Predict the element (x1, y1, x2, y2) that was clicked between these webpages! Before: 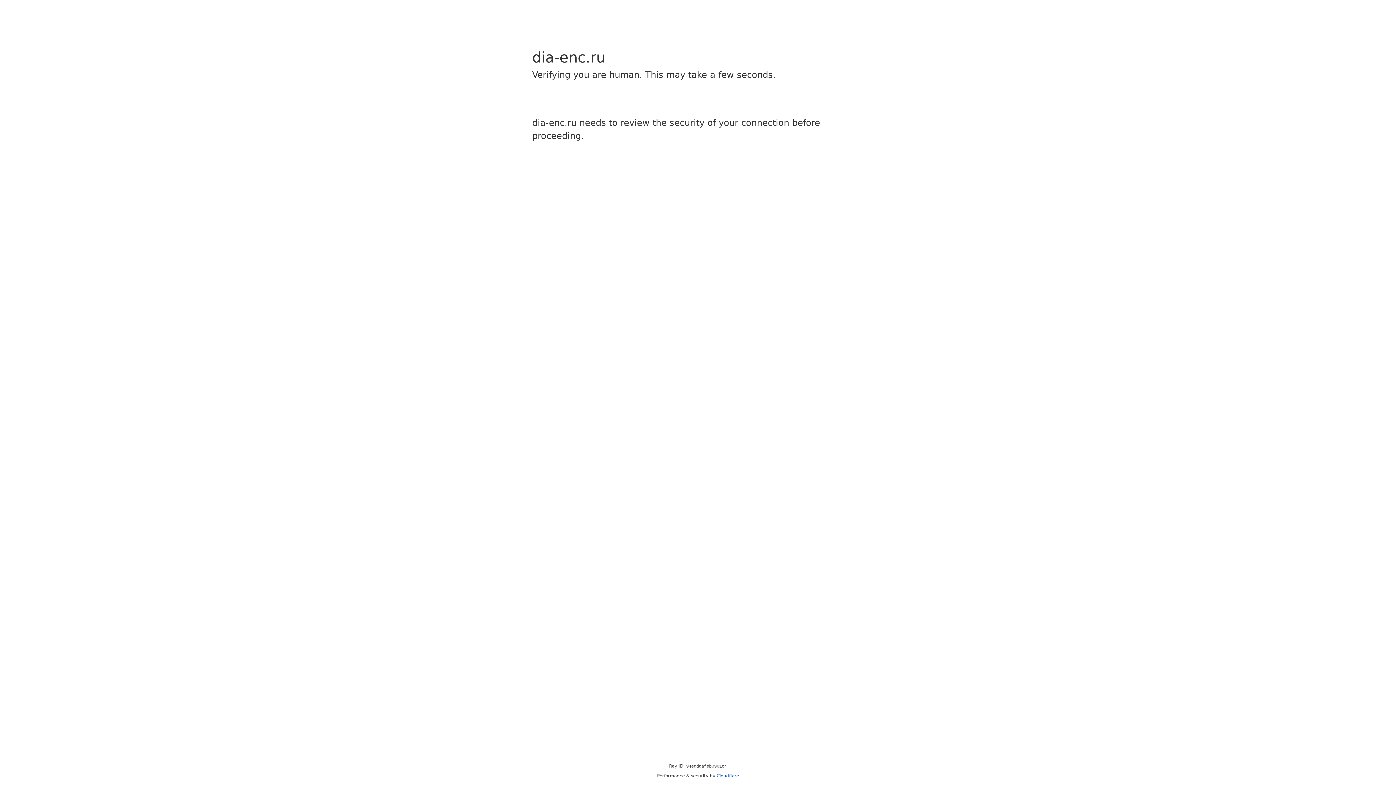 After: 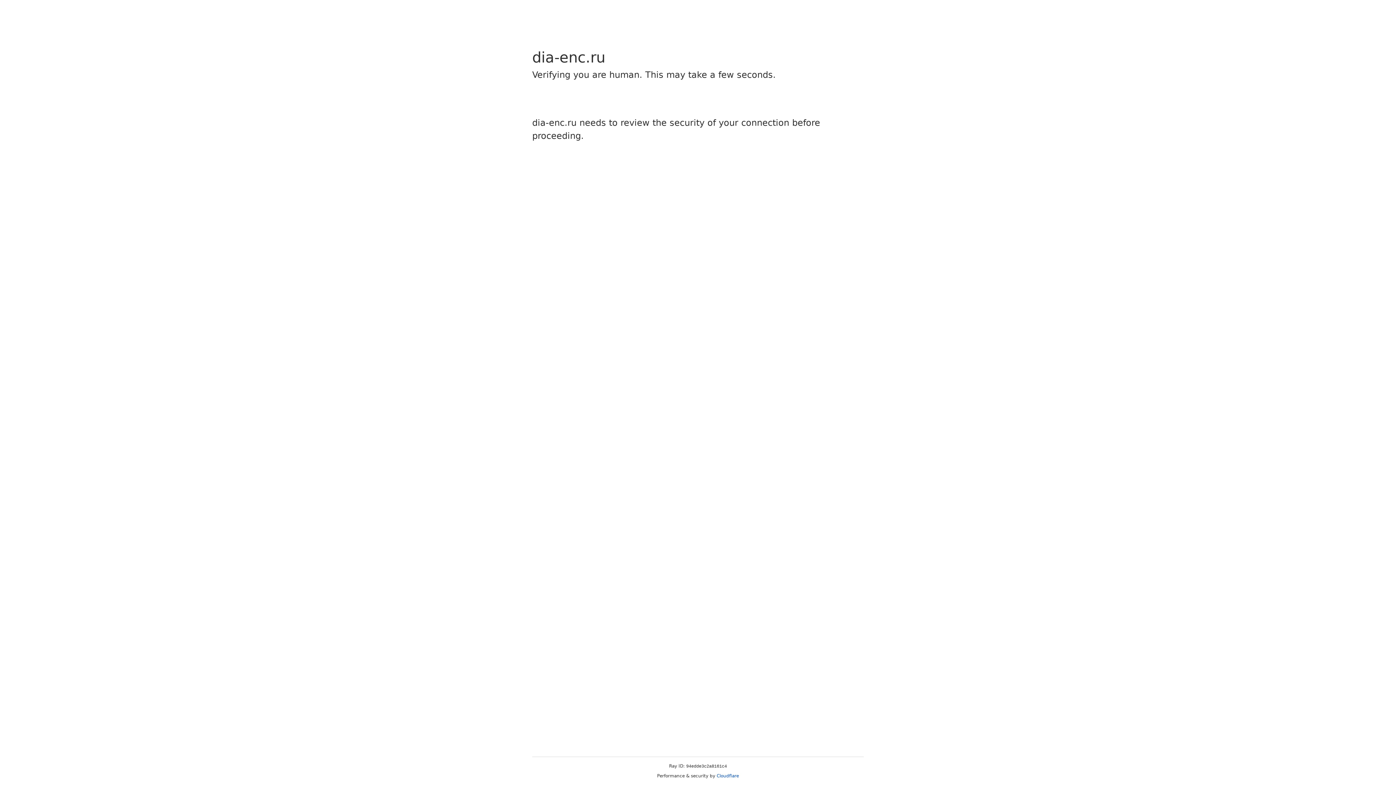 Action: label: Cloudflare bbox: (716, 773, 739, 778)